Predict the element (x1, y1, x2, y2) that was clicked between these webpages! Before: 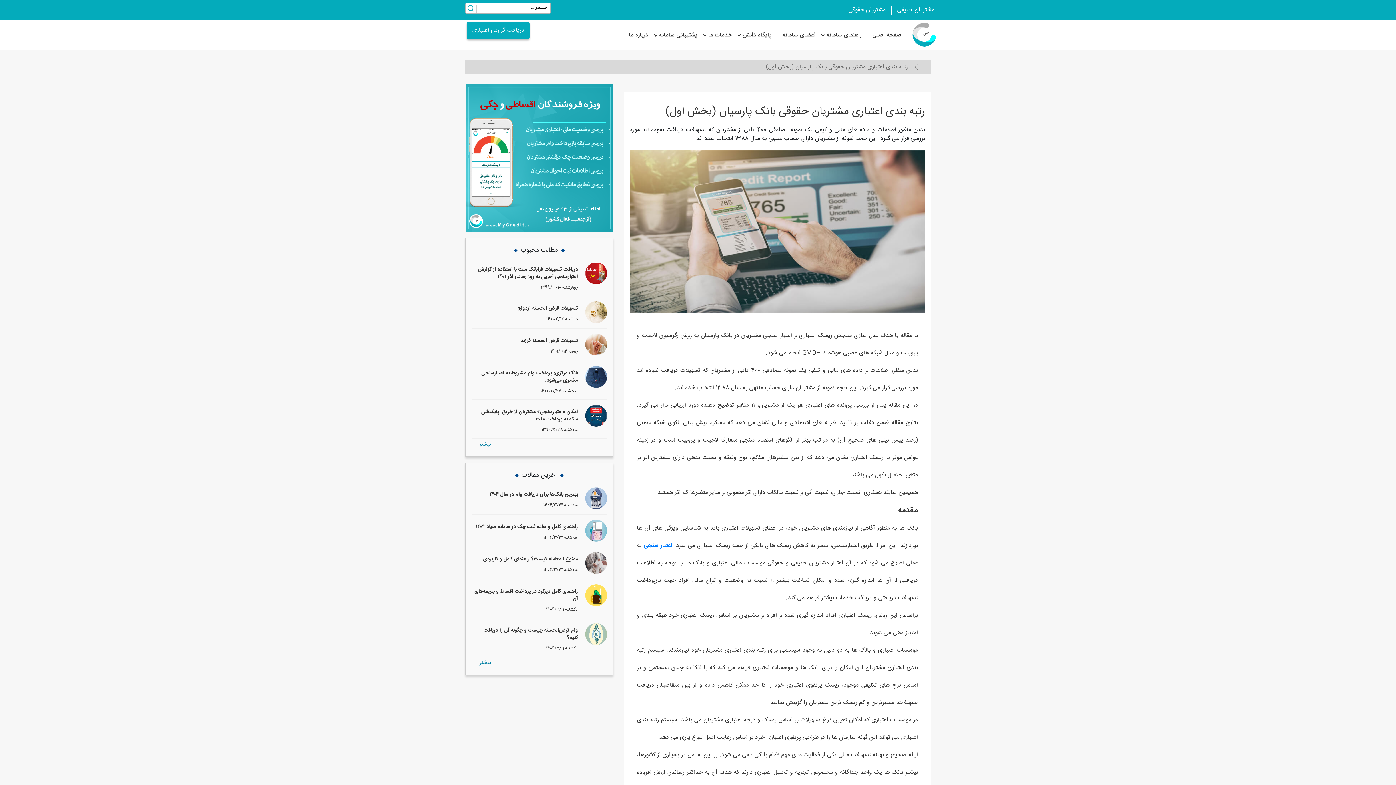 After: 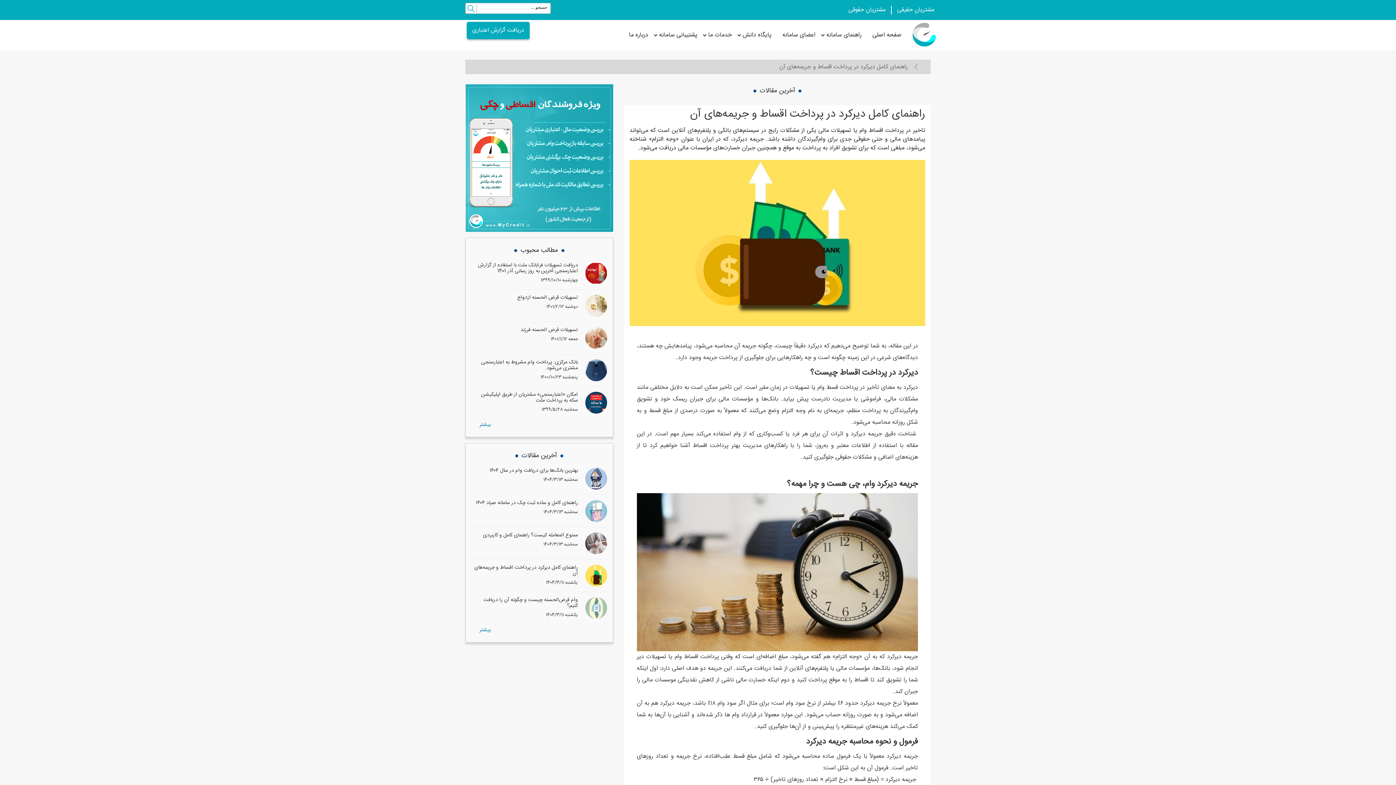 Action: bbox: (471, 588, 578, 613) label: راهنمای کامل دیرکرد در پرداخت اقساط و جریمه‌های آن

1404/3/11 یکشنبه